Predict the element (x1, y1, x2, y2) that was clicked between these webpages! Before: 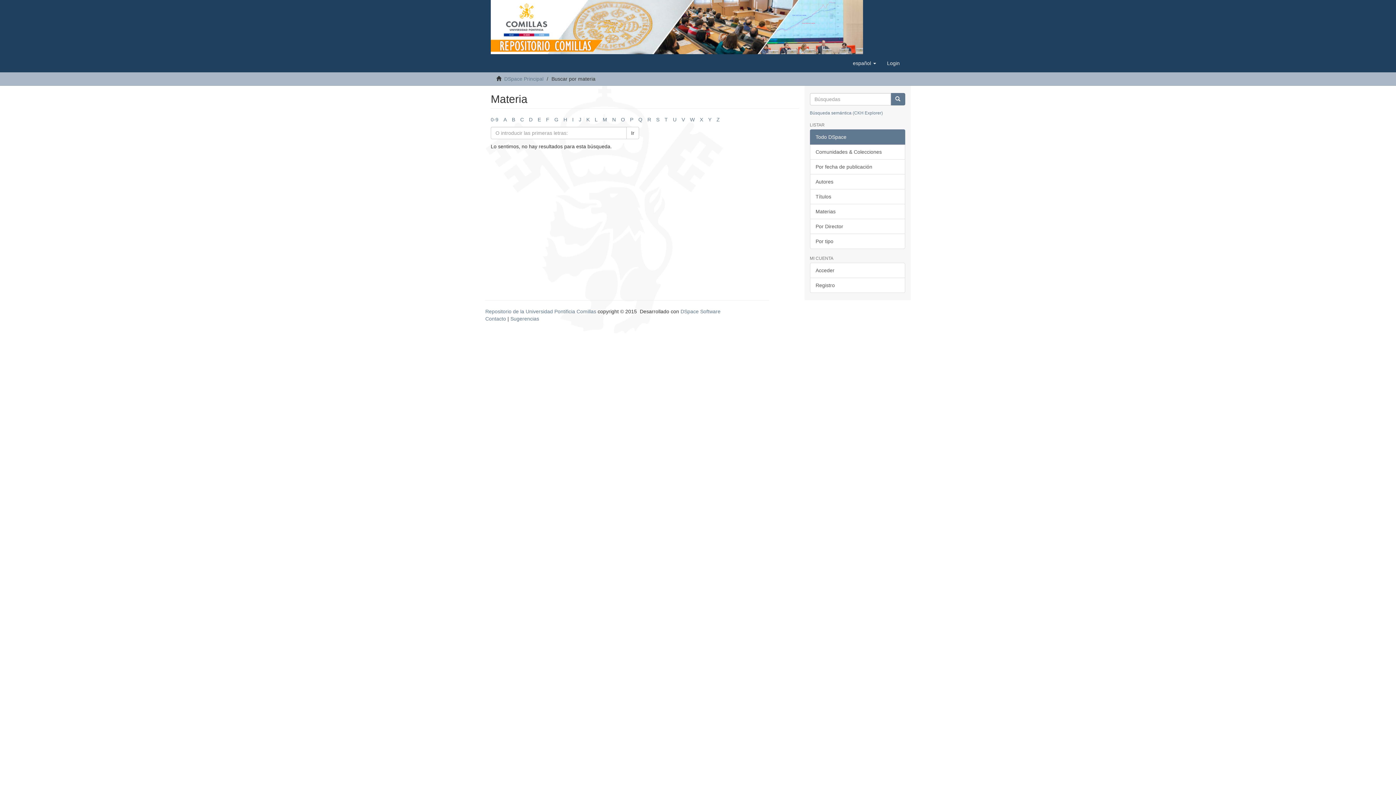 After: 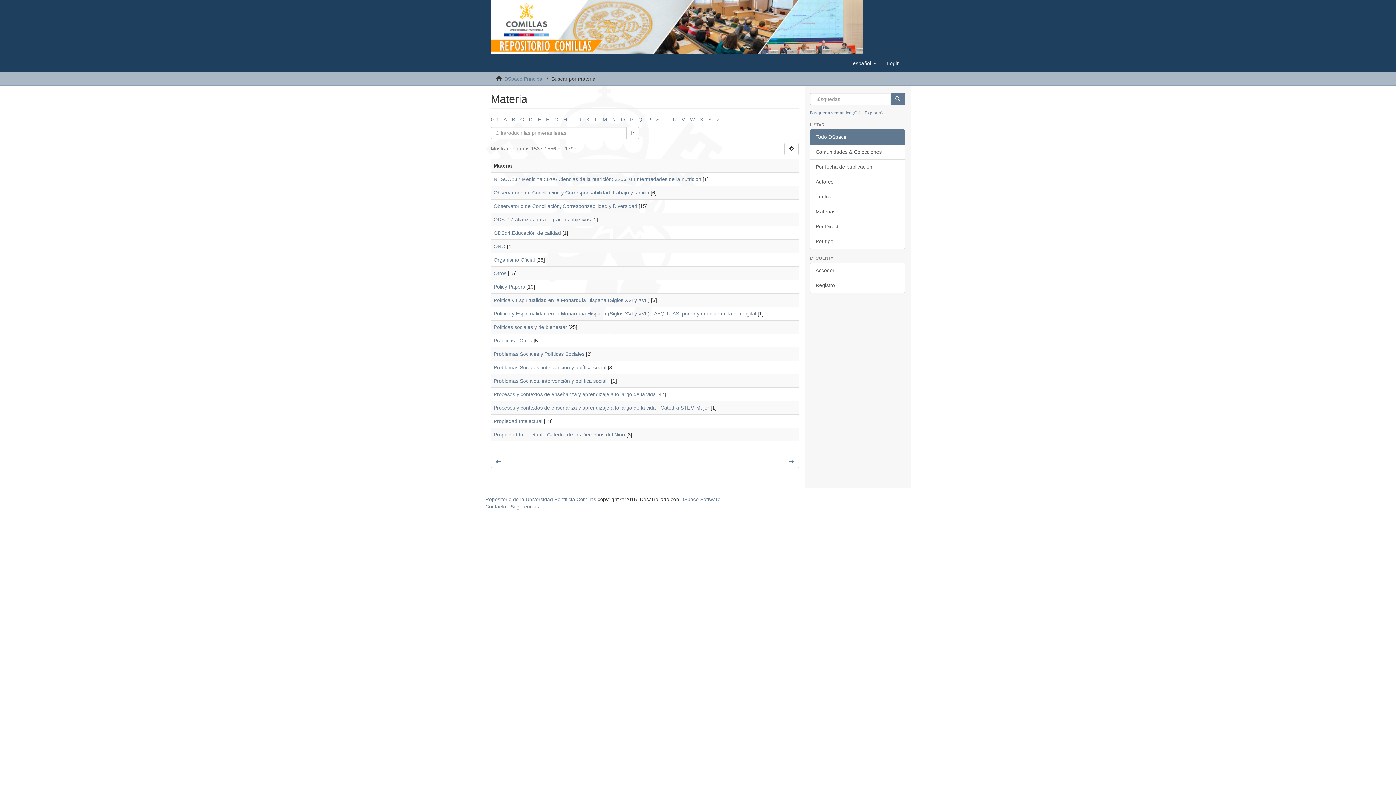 Action: bbox: (612, 116, 616, 122) label: N